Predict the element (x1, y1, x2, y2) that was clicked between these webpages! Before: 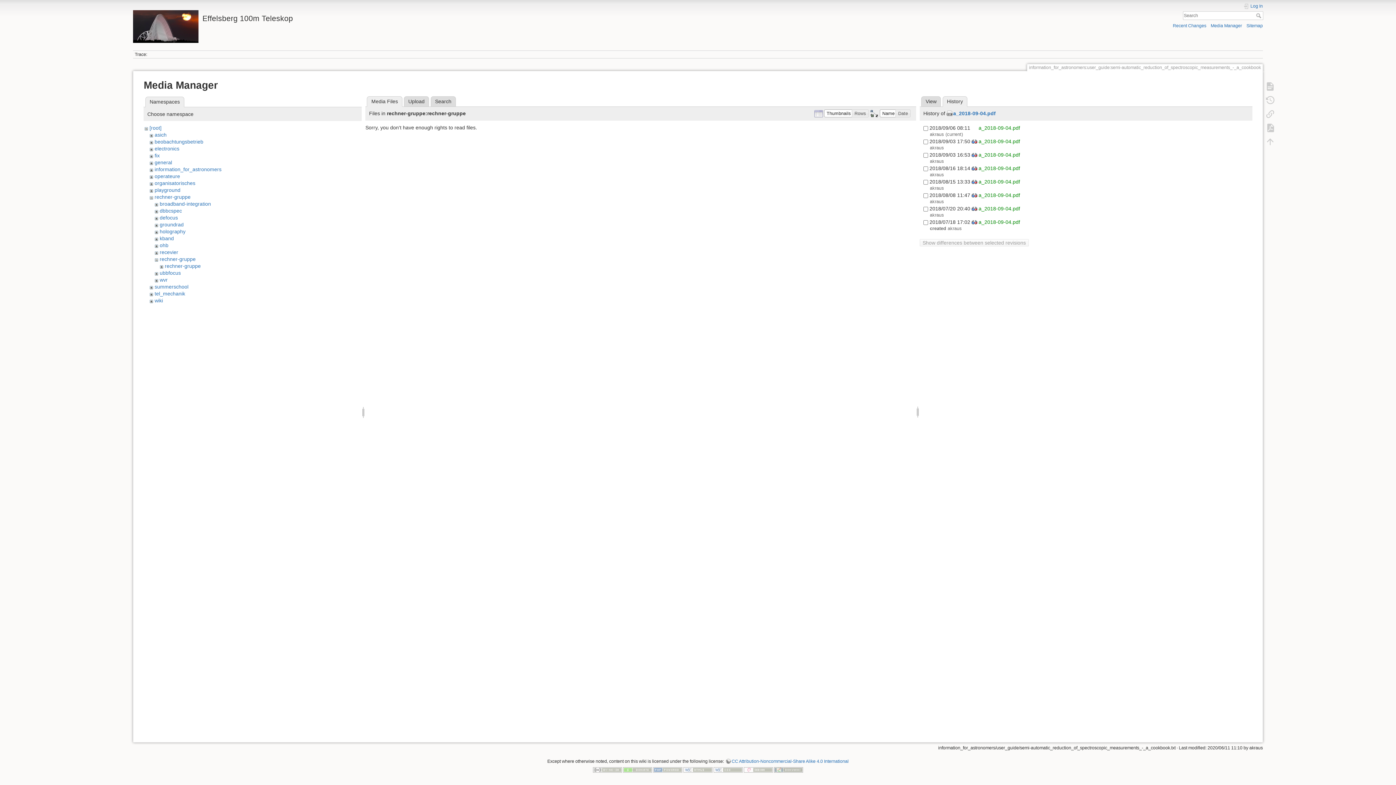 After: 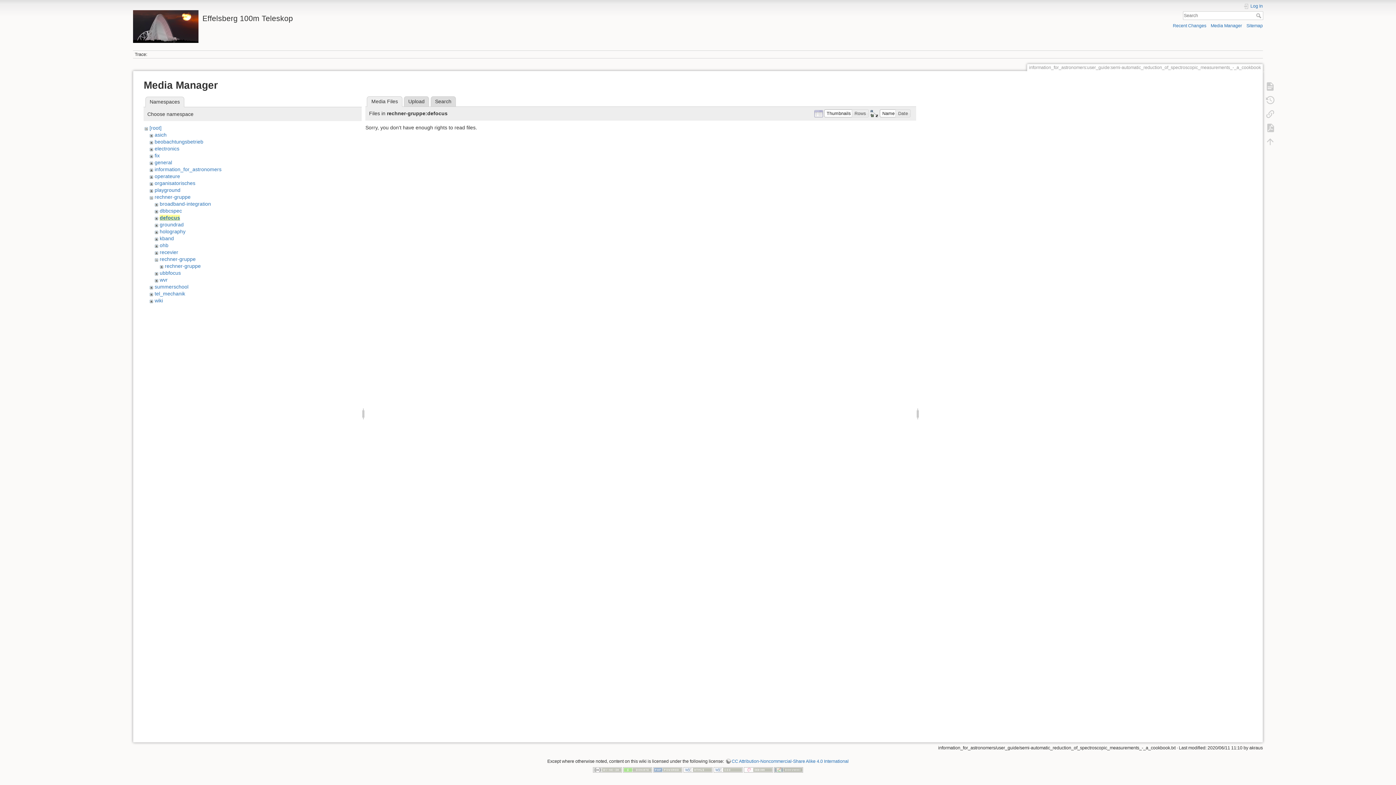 Action: label: defocus bbox: (159, 214, 177, 220)